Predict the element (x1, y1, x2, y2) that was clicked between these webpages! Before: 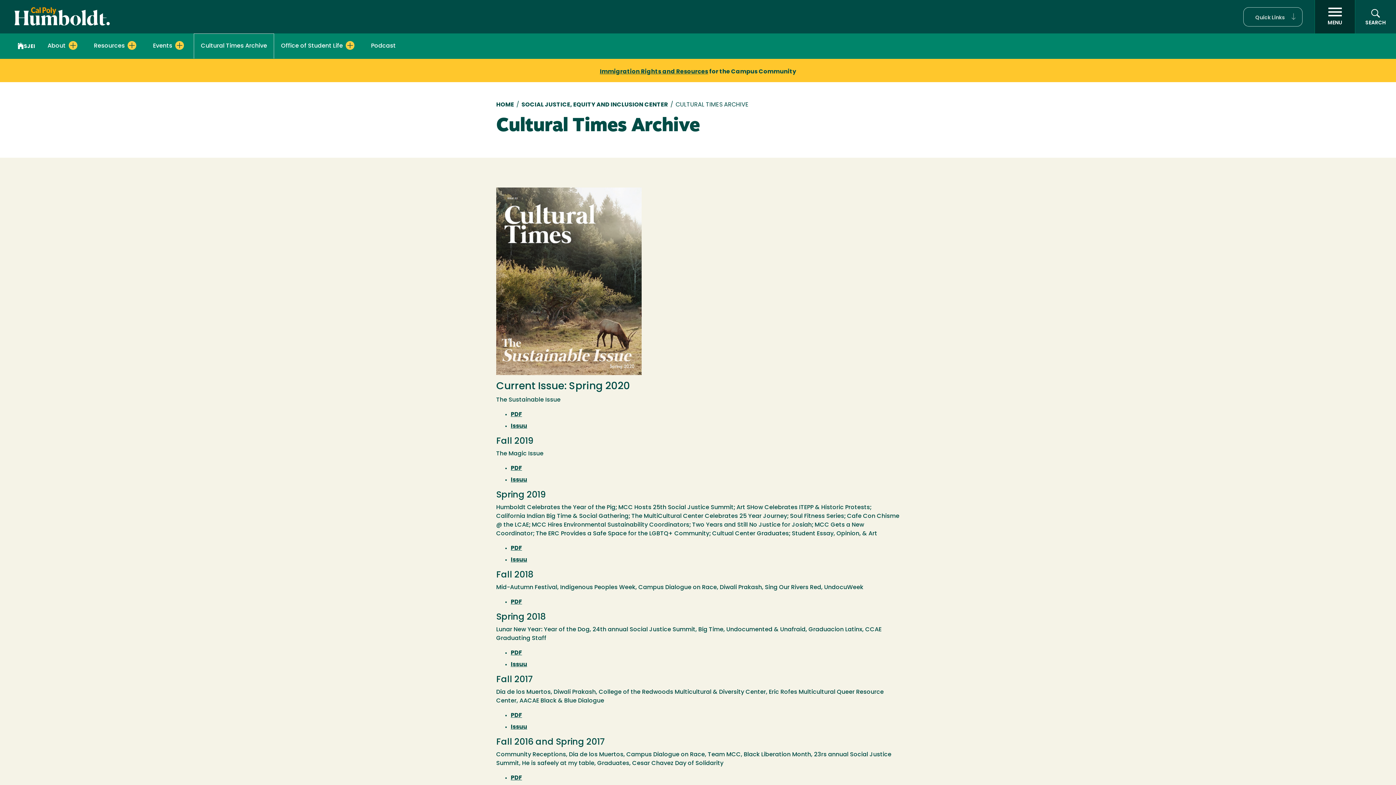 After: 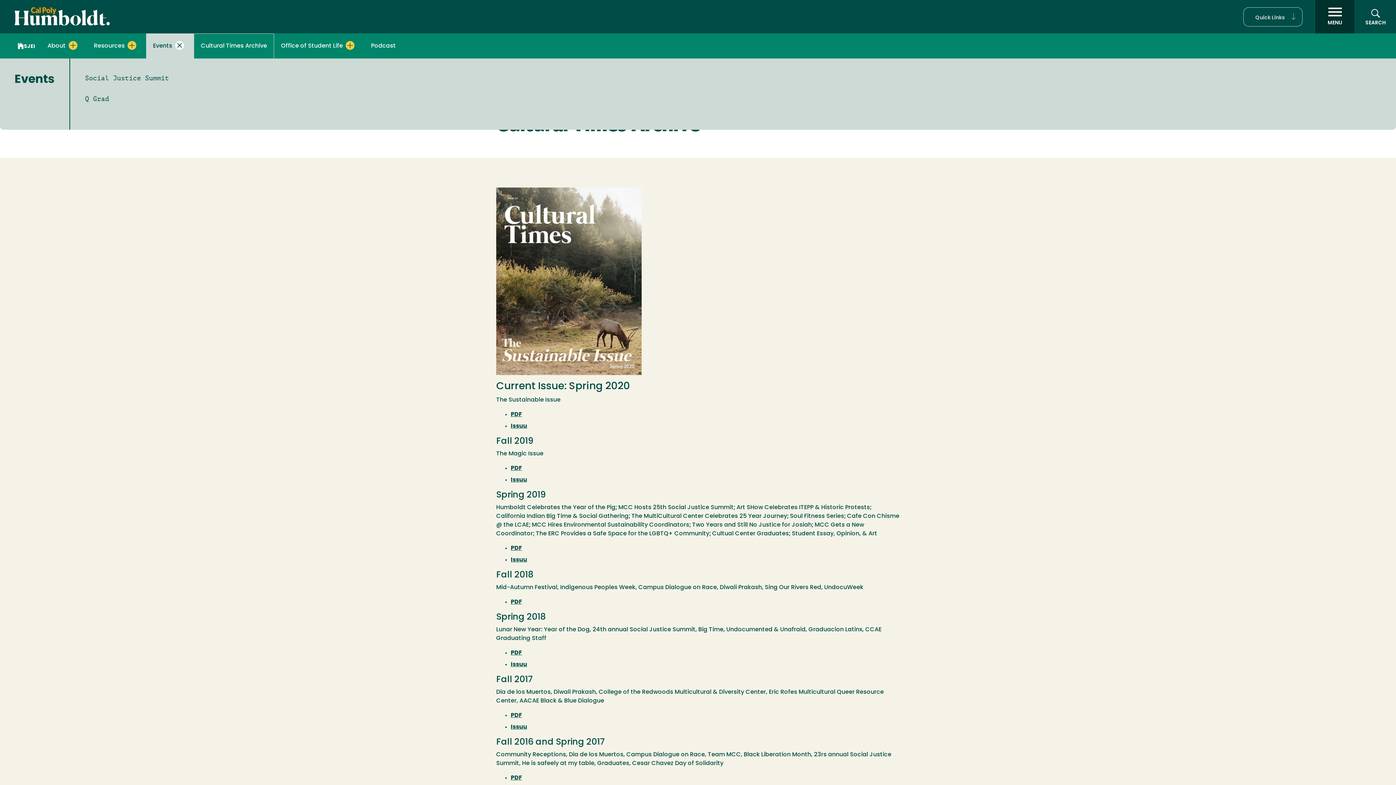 Action: label: Expand Events menu bbox: (175, 41, 183, 49)